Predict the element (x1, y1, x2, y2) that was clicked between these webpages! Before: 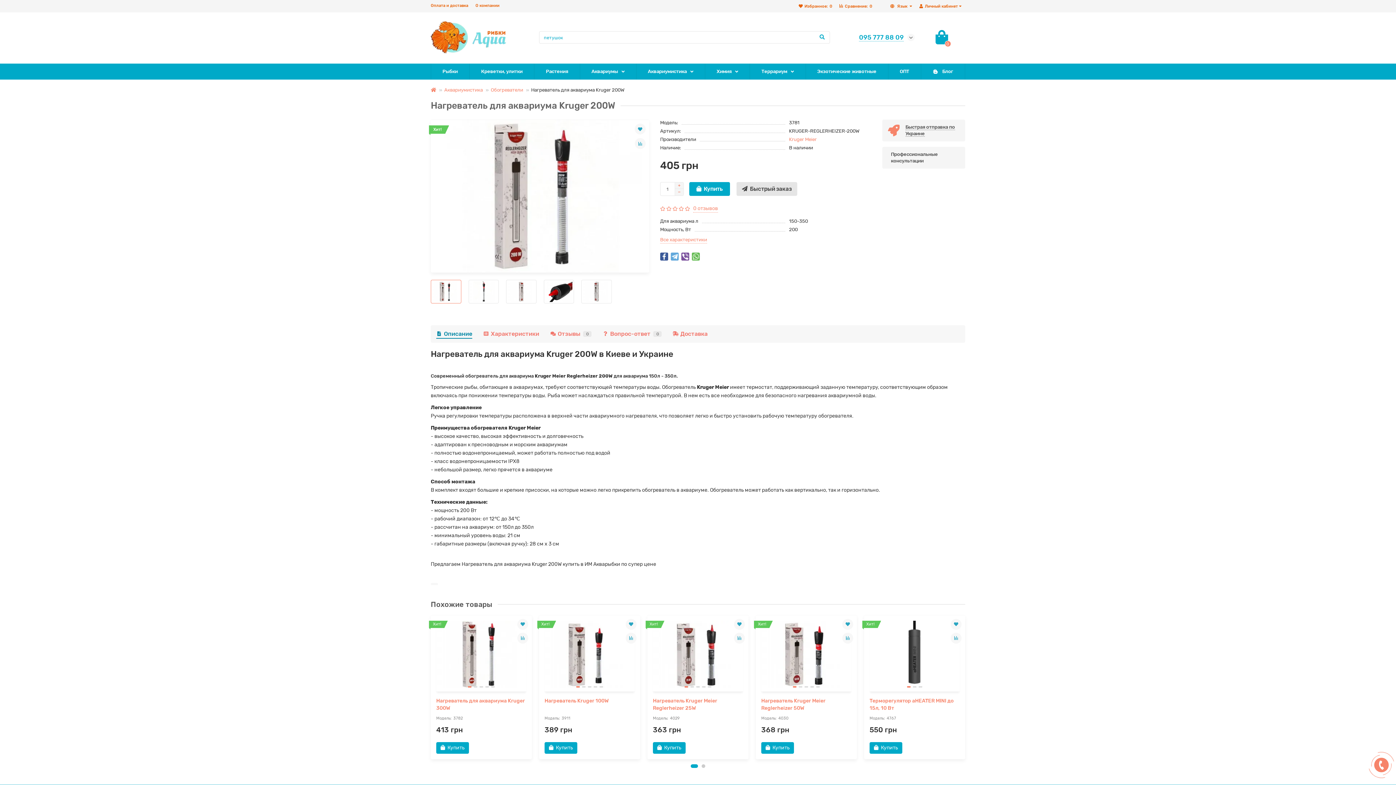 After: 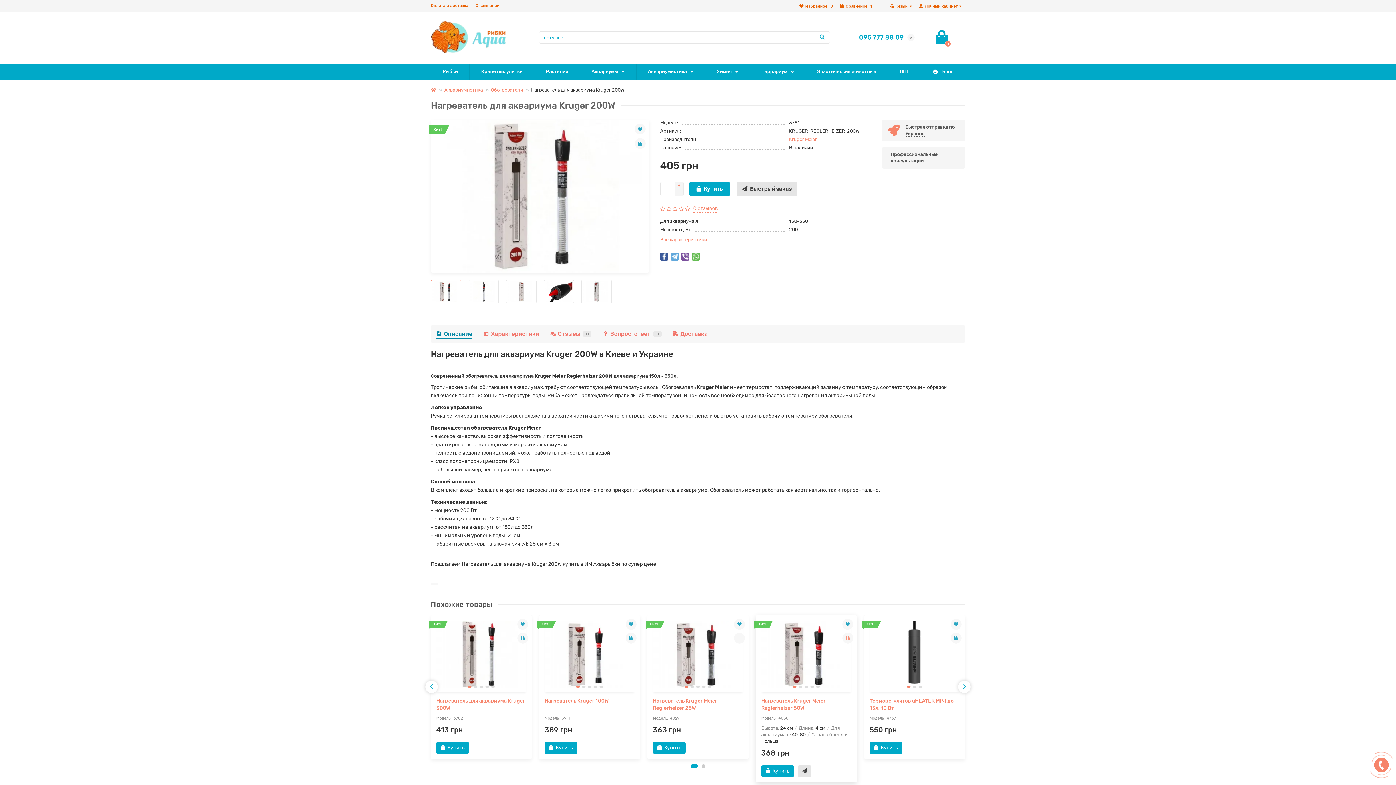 Action: bbox: (842, 632, 853, 643)